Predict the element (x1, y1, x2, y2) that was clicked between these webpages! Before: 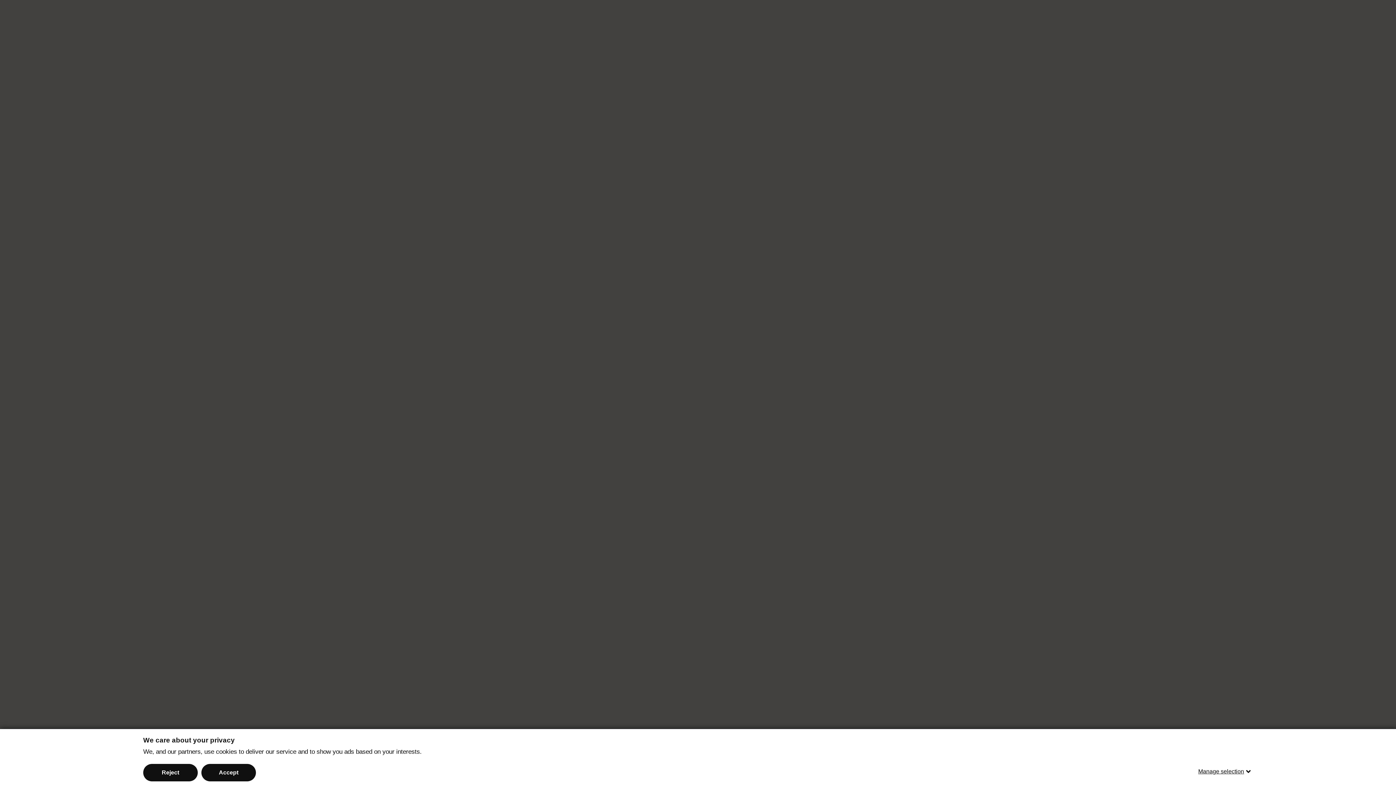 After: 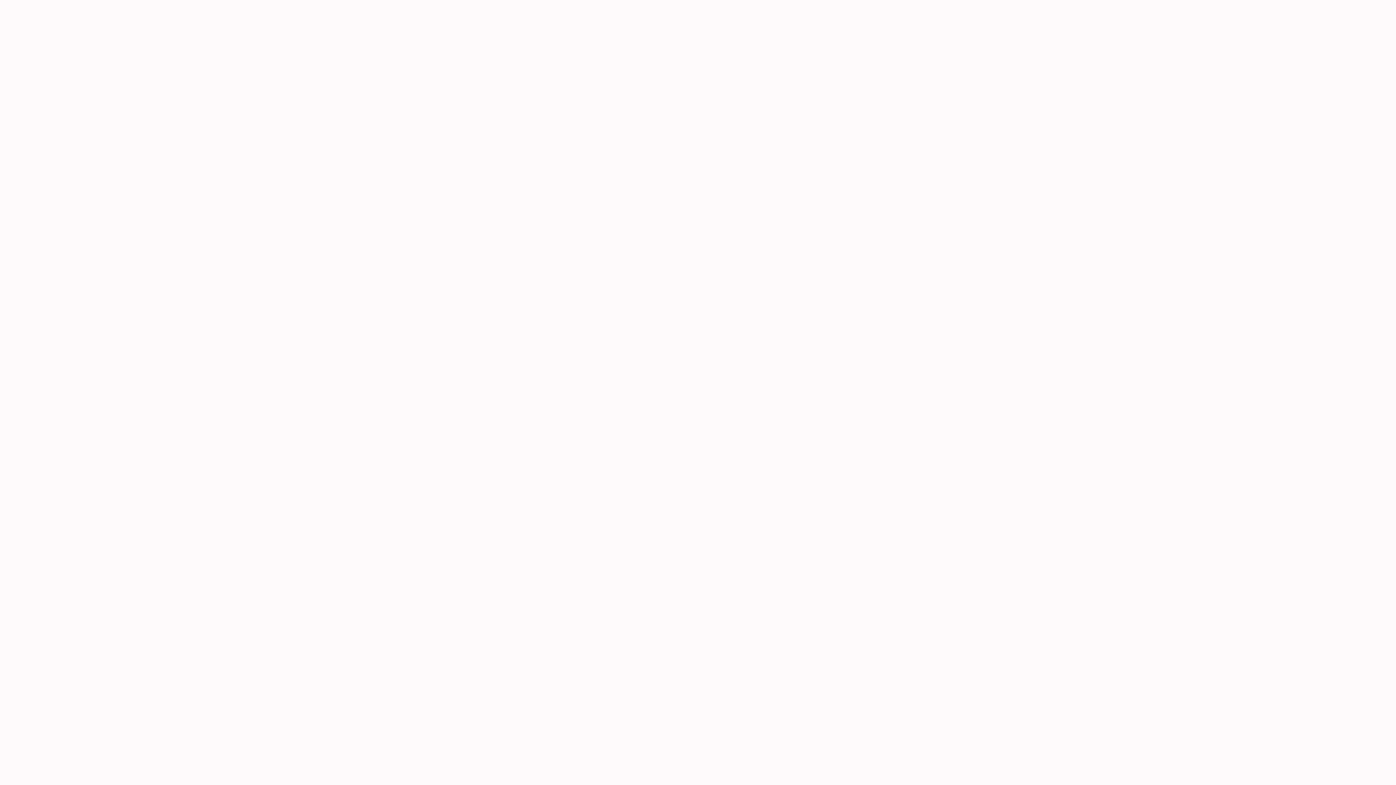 Action: bbox: (201, 764, 256, 781) label: Accept